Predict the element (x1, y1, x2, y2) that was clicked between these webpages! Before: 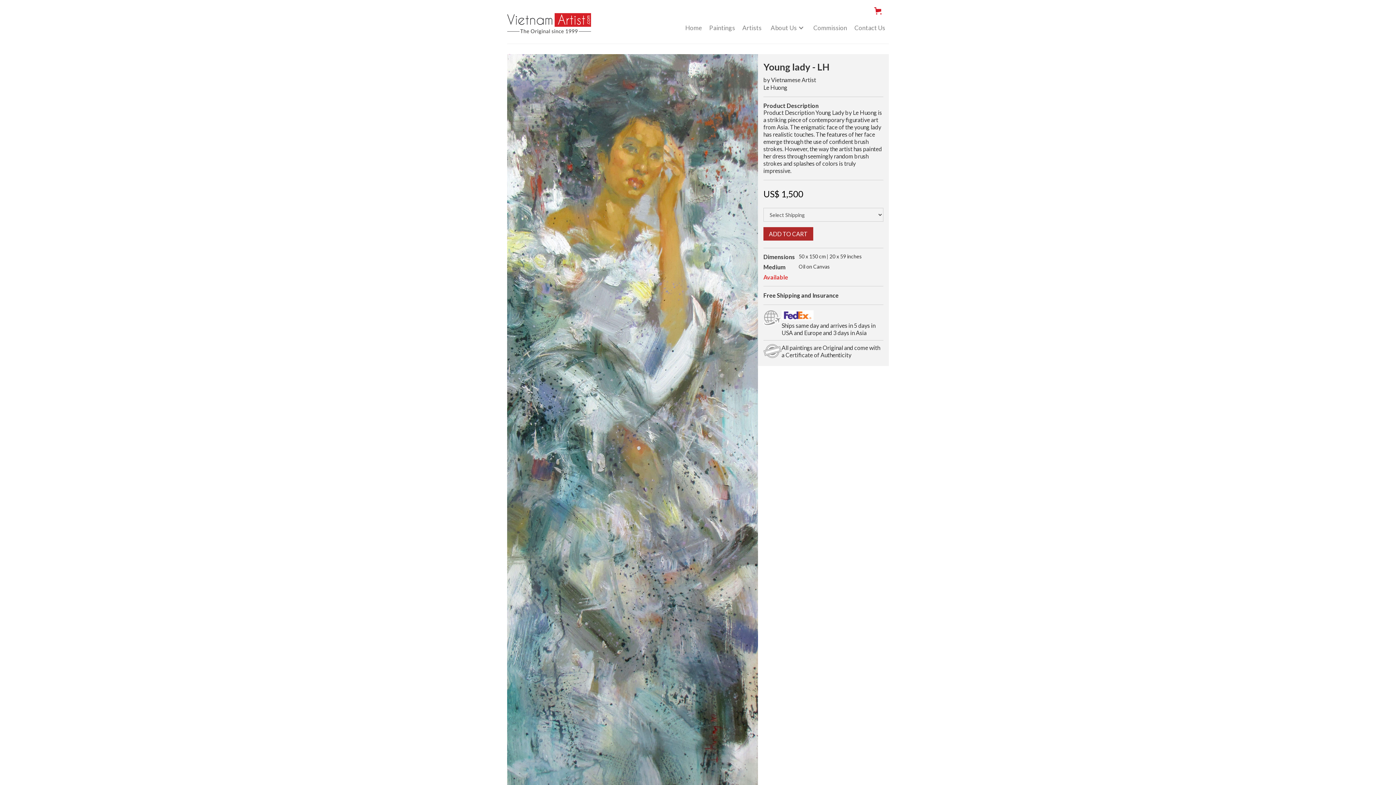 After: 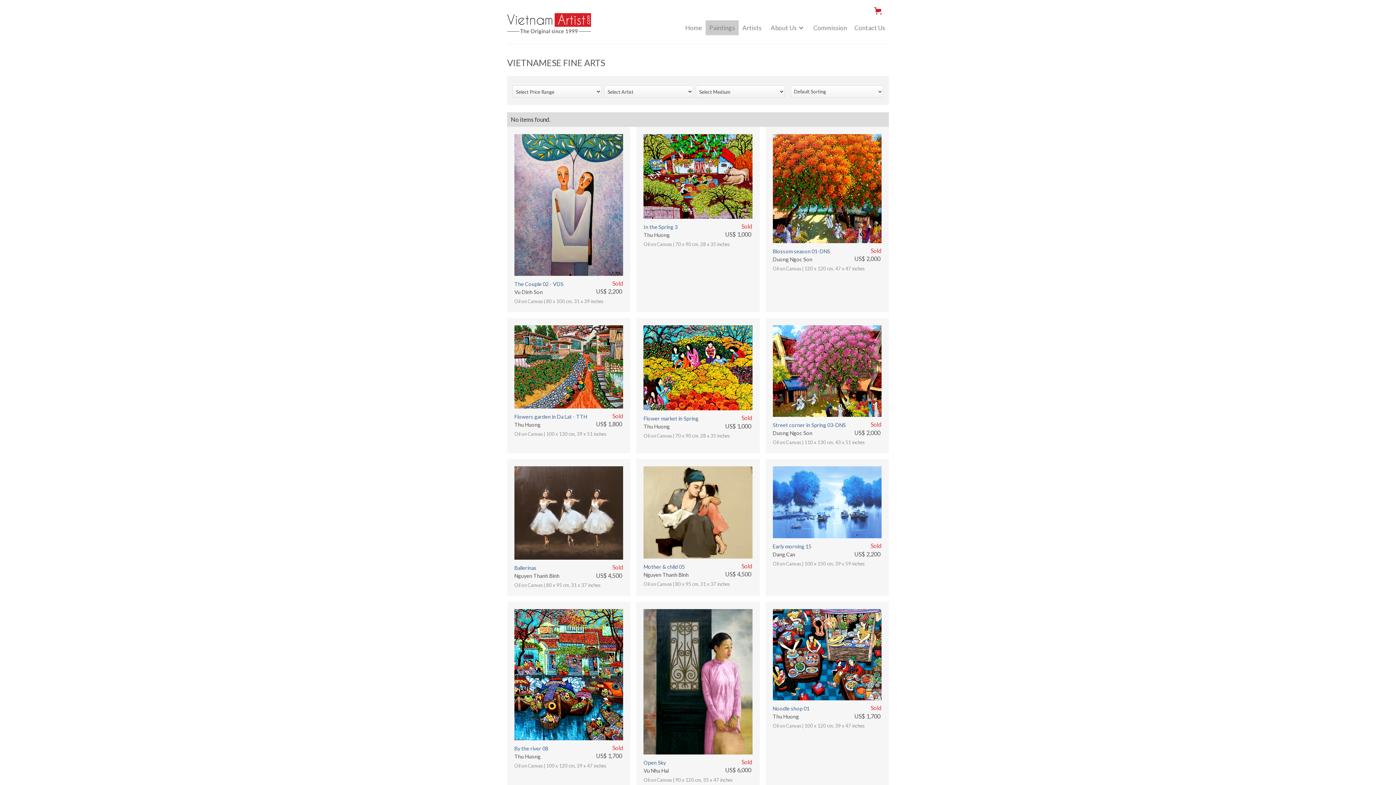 Action: bbox: (705, 20, 738, 35) label: Paintings